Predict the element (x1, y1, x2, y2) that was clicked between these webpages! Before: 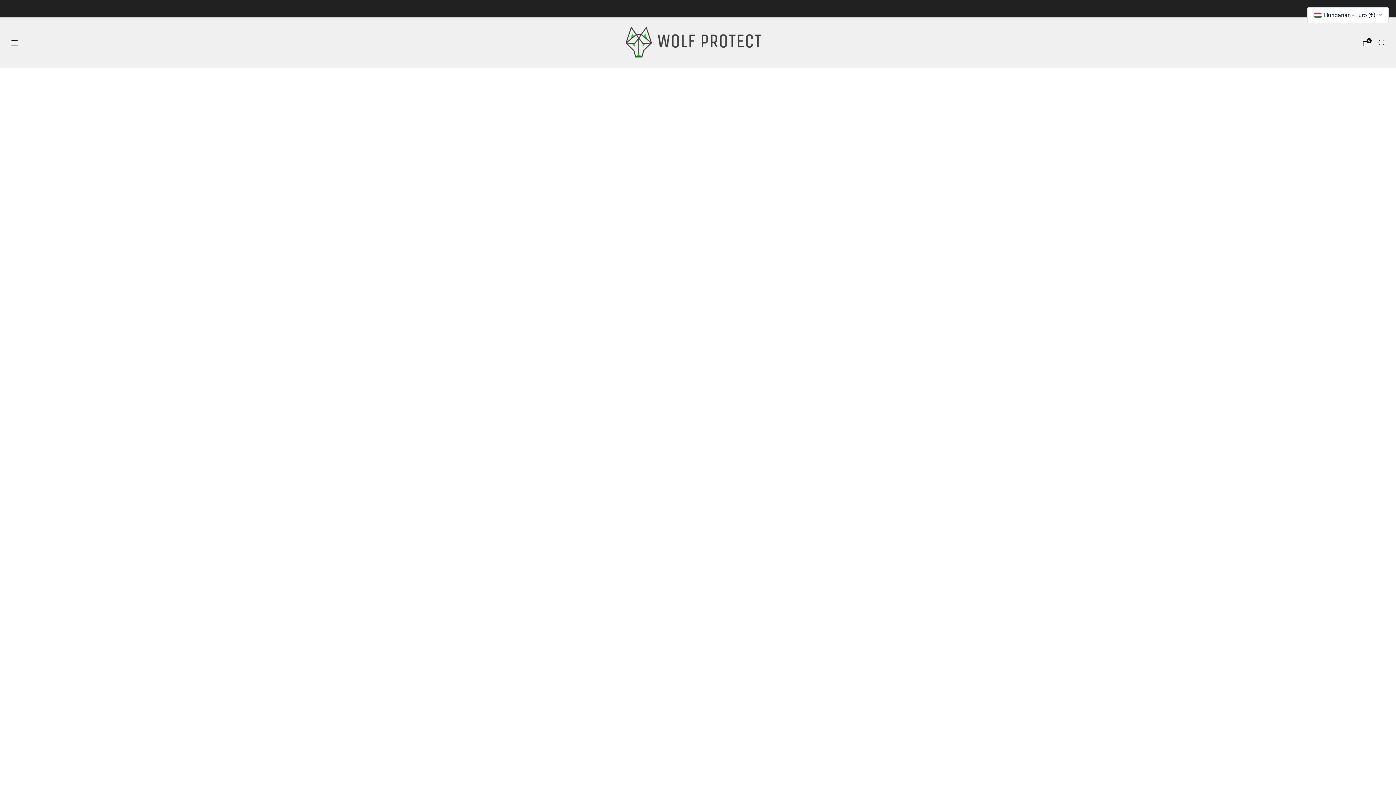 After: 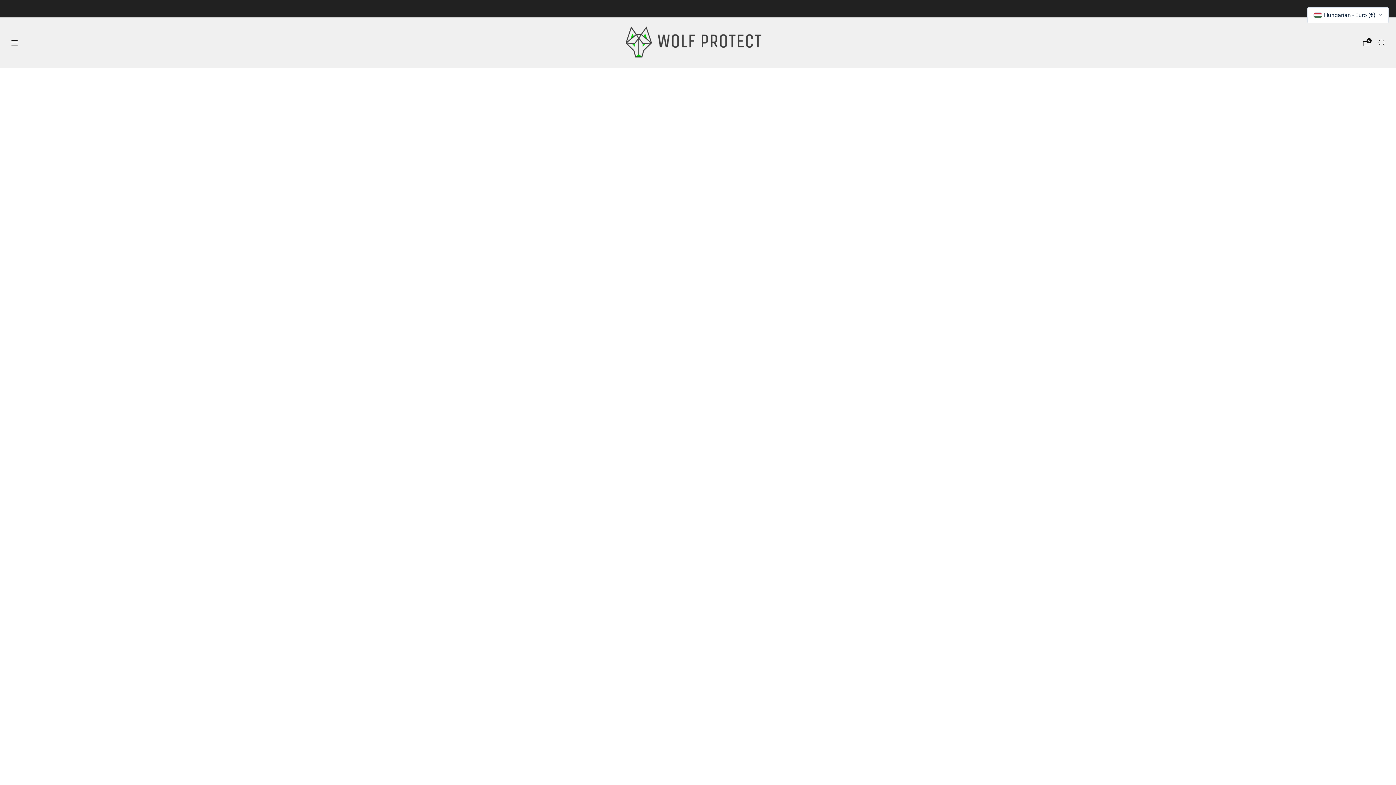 Action: label: Keress bbox: (1378, 38, 1385, 46)